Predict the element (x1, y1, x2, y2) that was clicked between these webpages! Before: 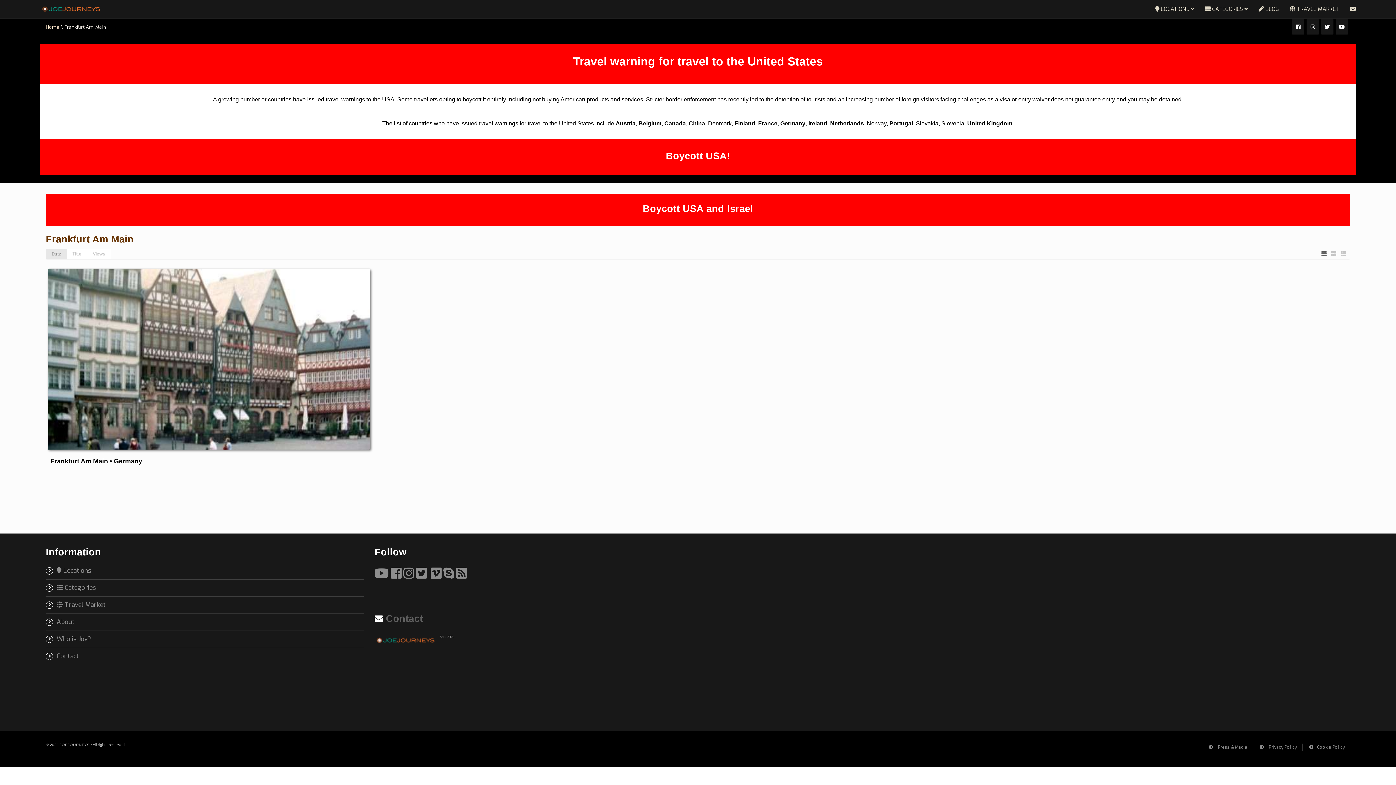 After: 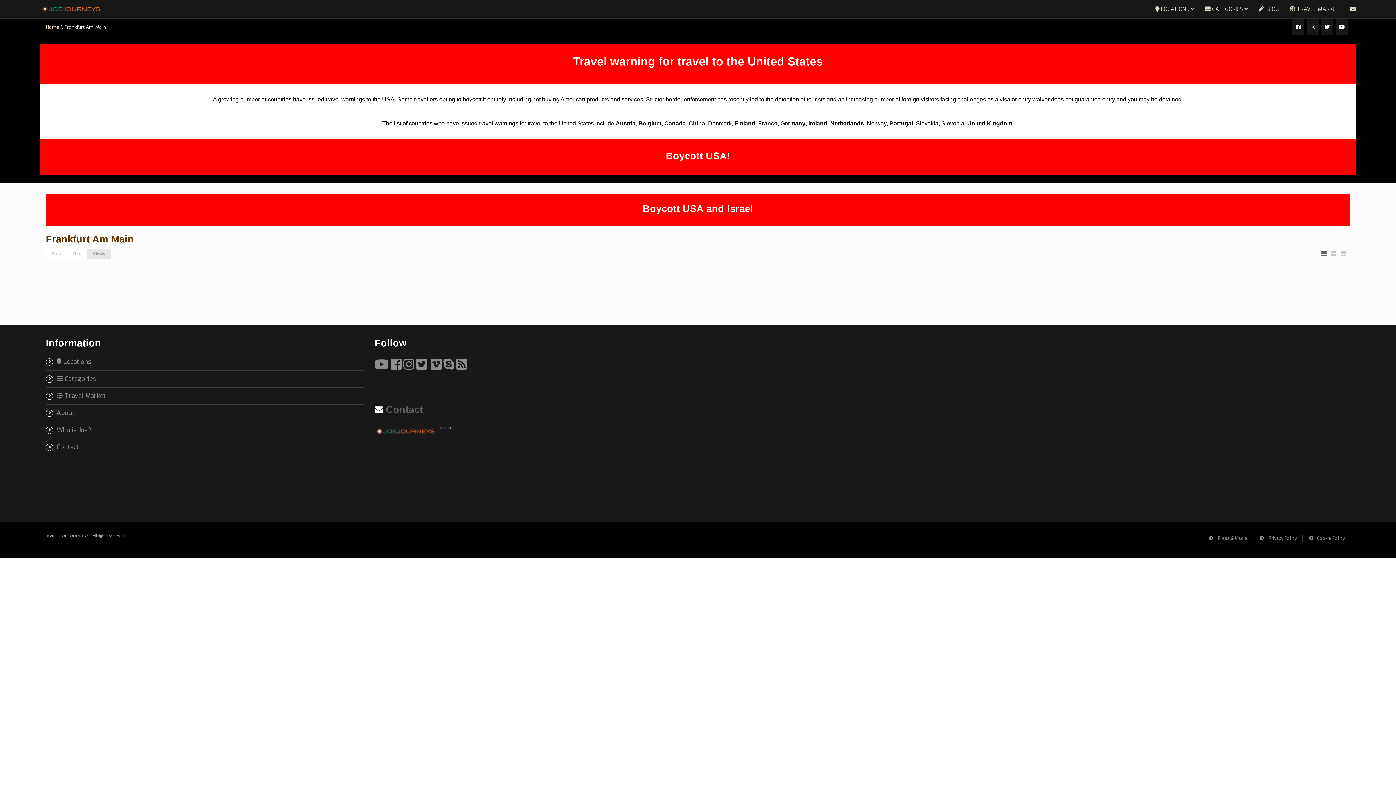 Action: bbox: (86, 248, 111, 259) label: Views